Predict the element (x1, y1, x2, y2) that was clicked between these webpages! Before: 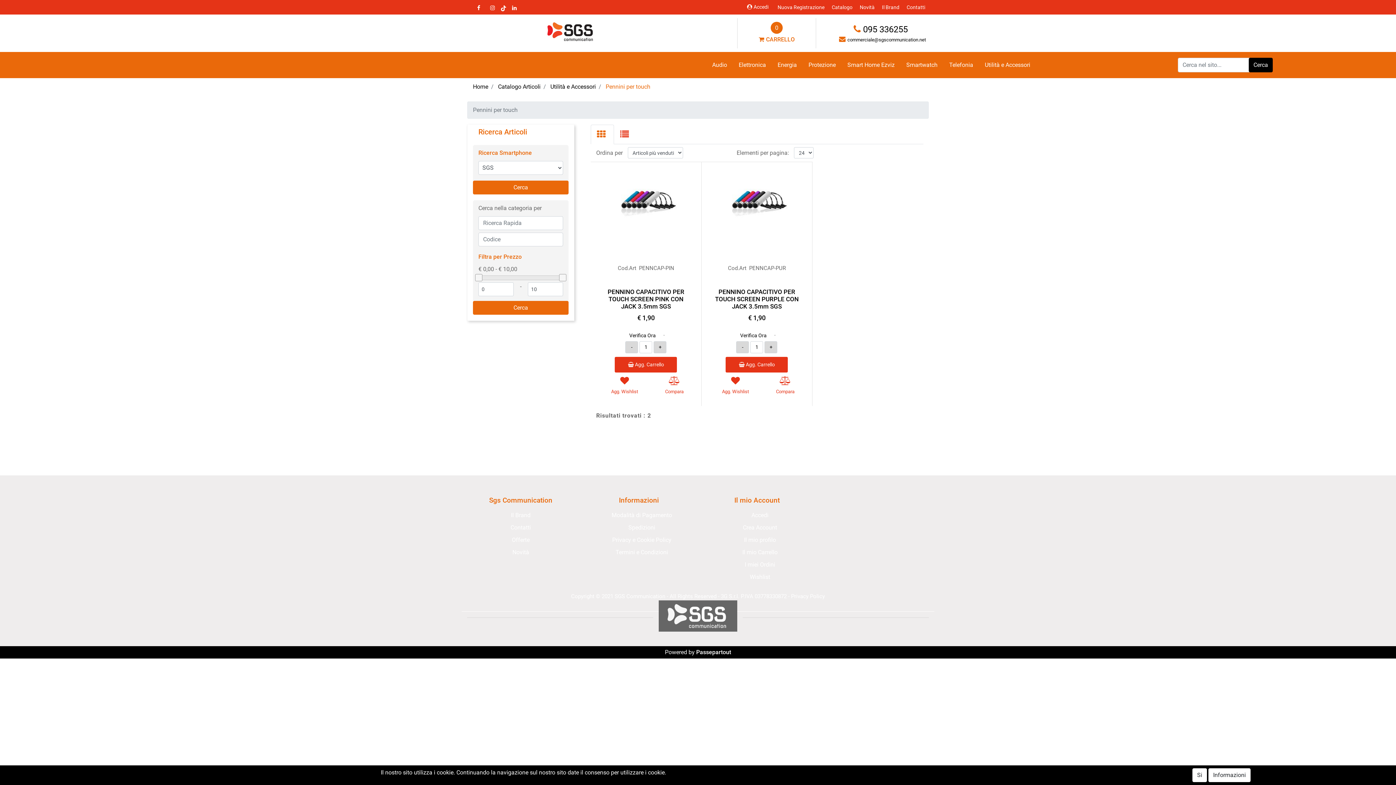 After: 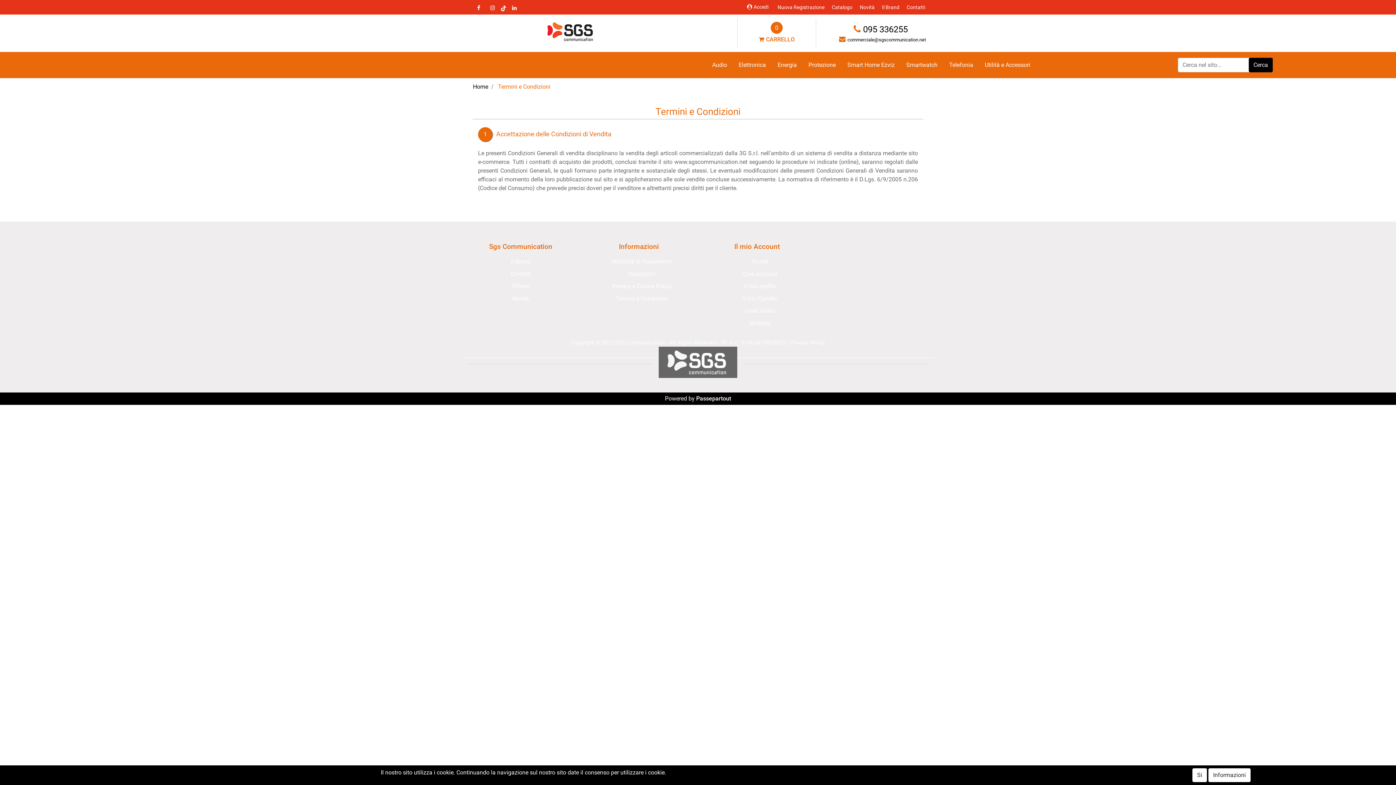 Action: bbox: (606, 546, 675, 558) label: Termini e Condizioni